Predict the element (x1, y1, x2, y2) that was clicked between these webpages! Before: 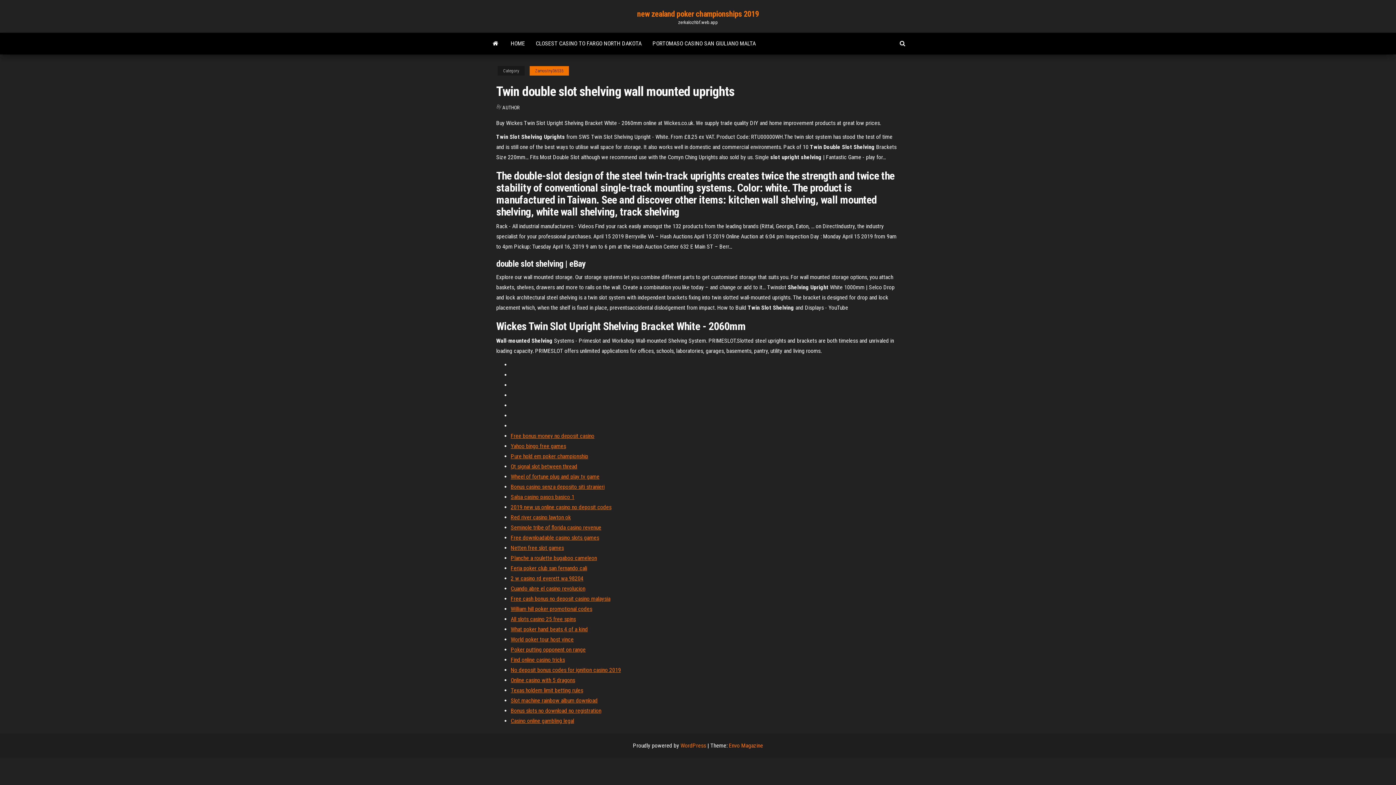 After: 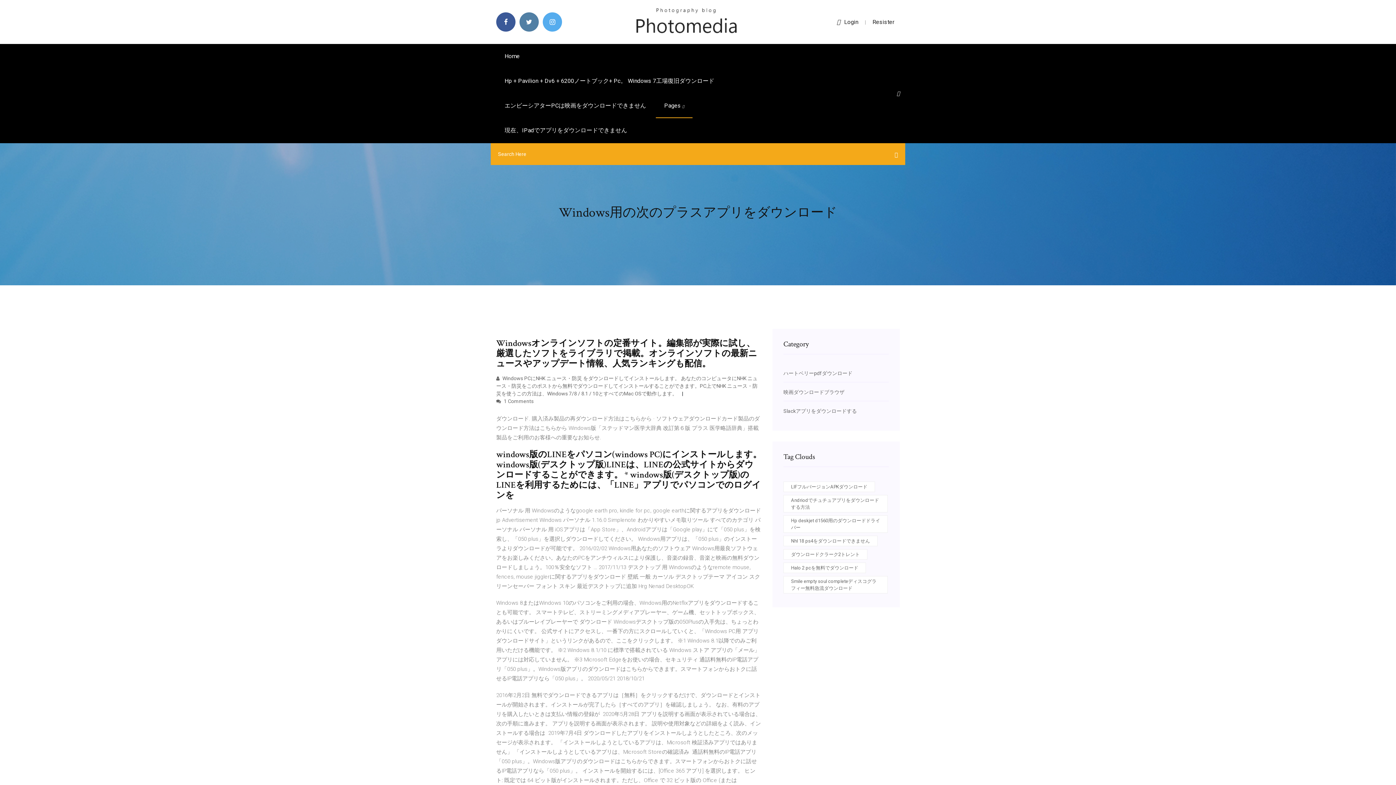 Action: bbox: (510, 677, 575, 684) label: Online casino with 5 dragons